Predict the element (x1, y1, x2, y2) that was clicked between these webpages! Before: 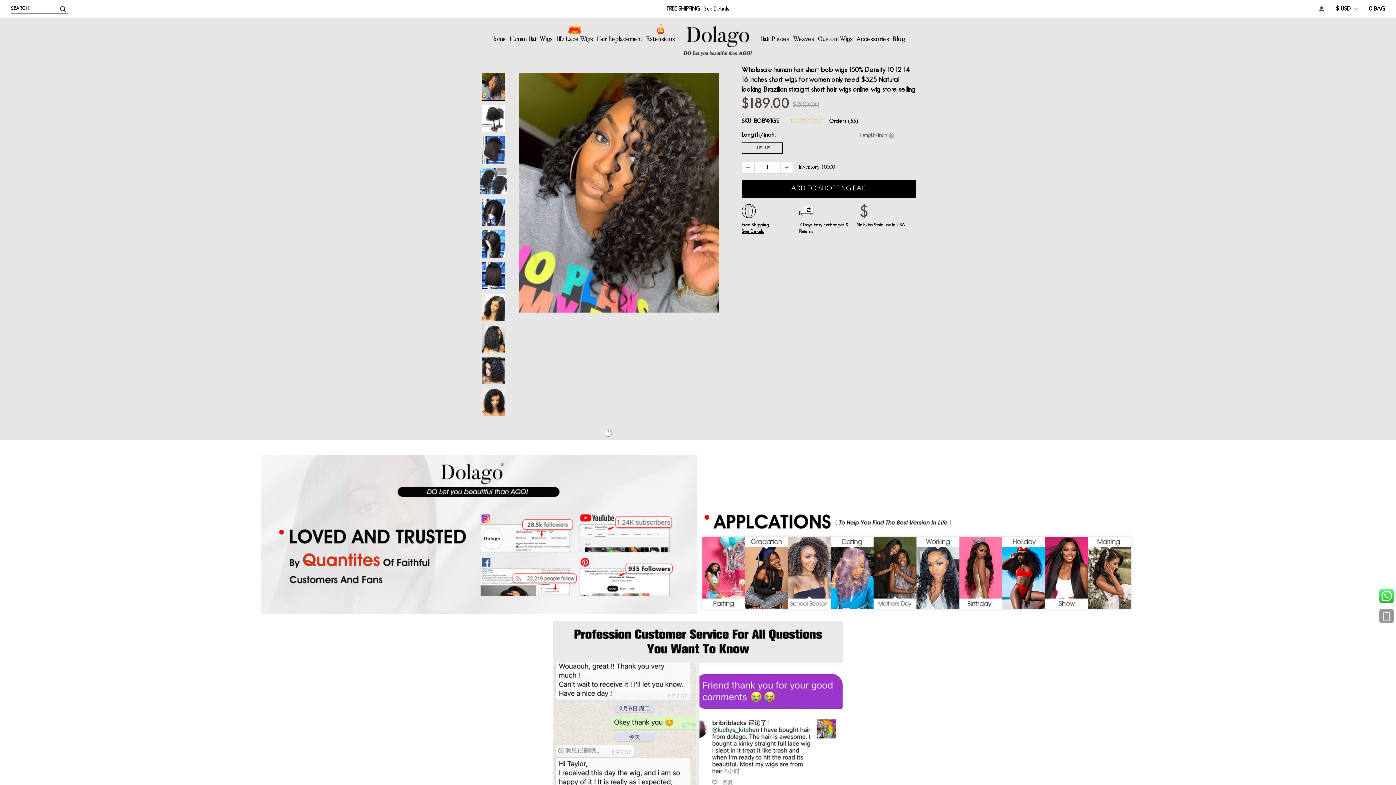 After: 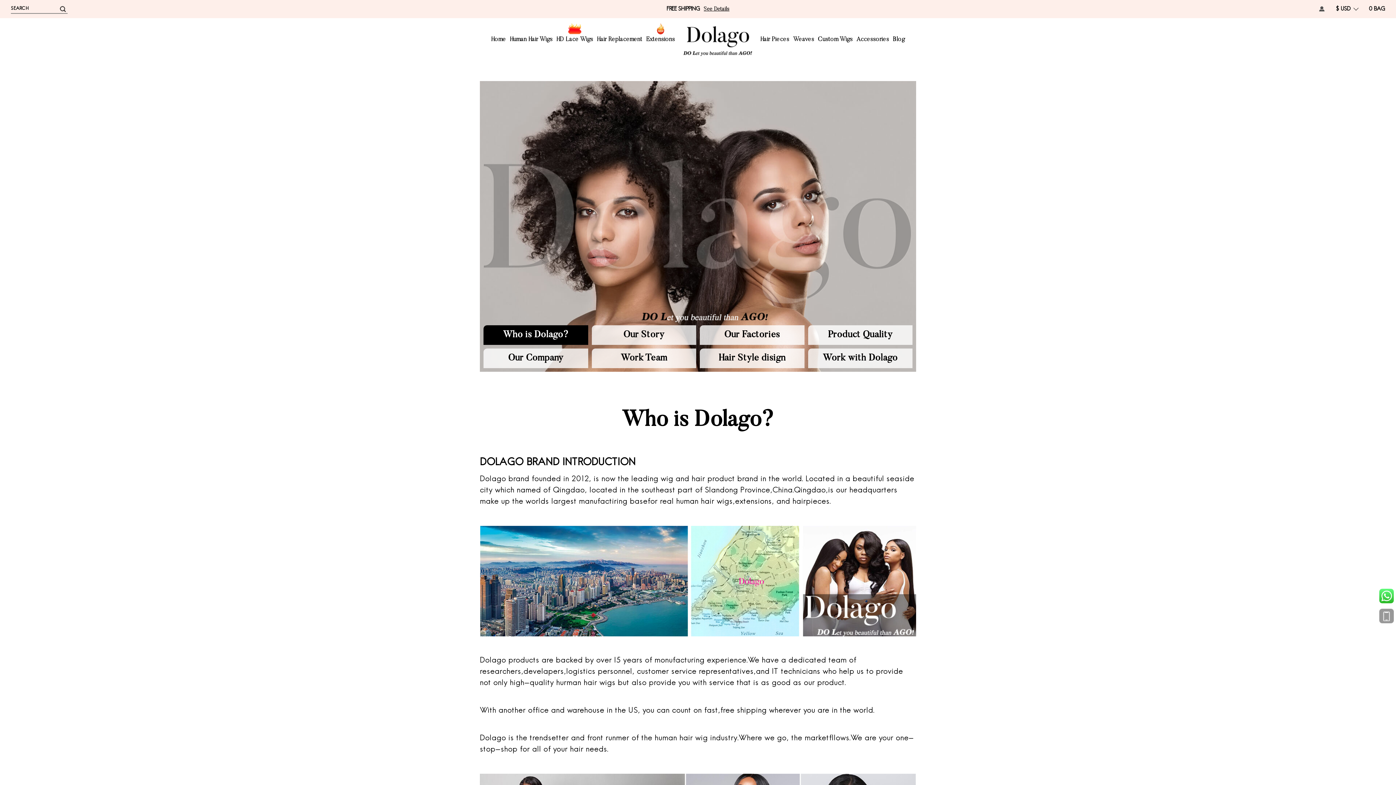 Action: bbox: (677, 24, 757, 56)